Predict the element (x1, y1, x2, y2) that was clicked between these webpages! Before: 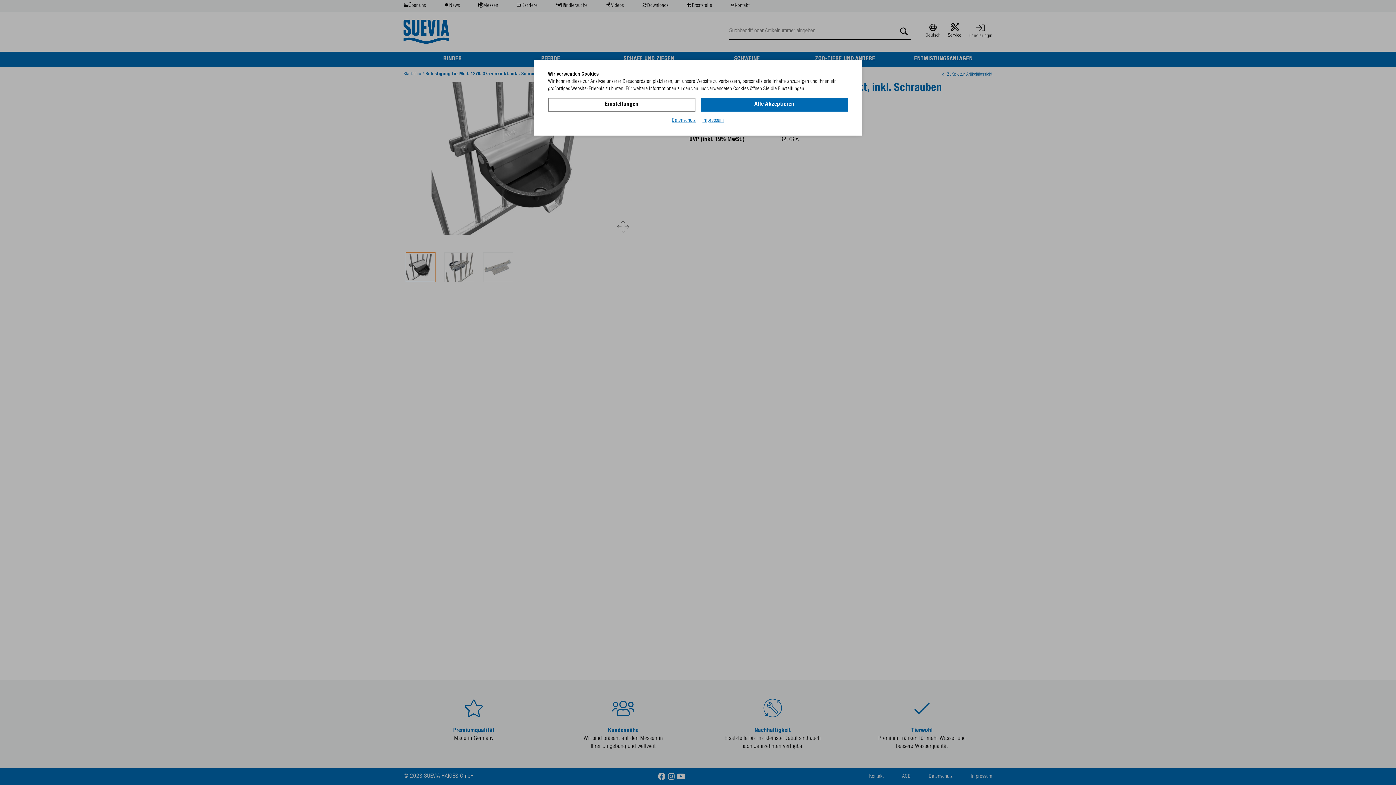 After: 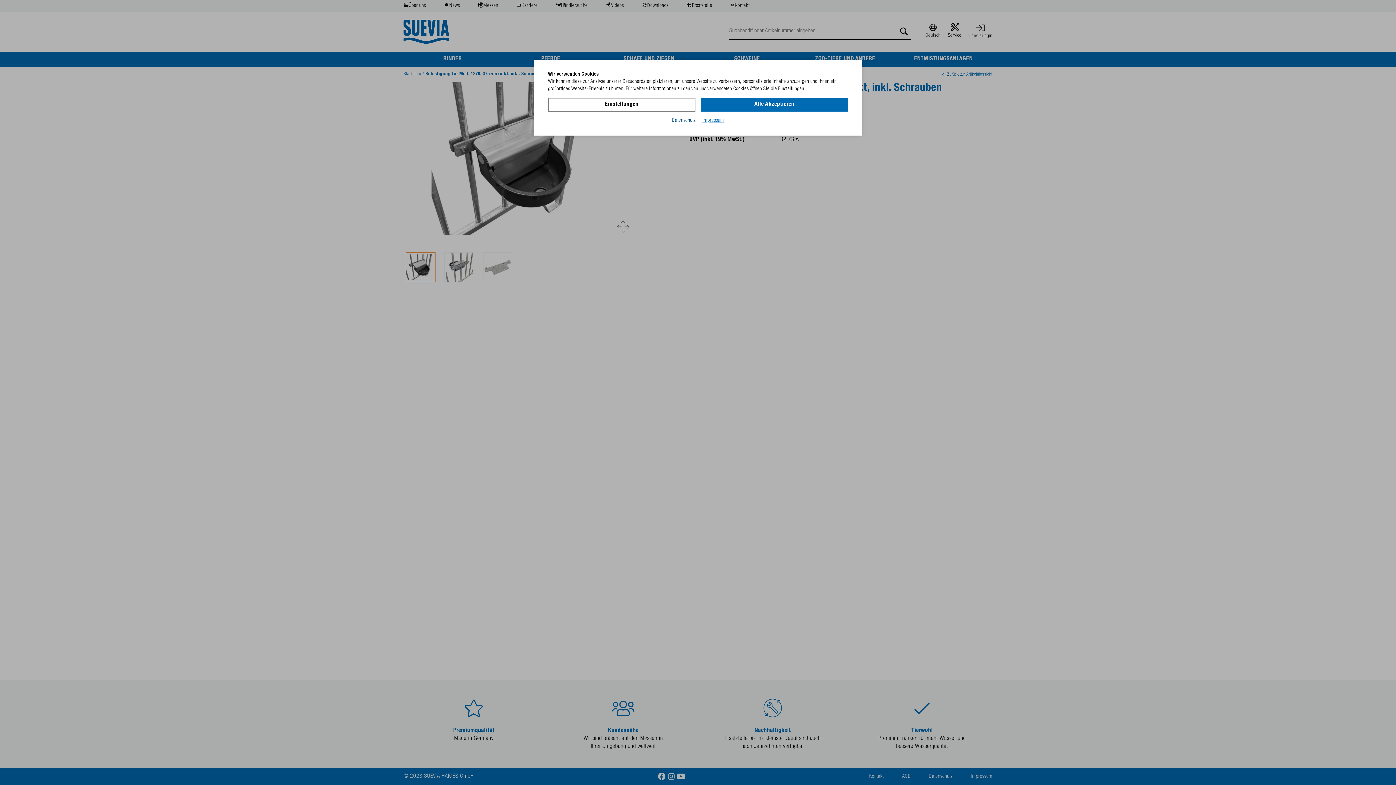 Action: bbox: (672, 117, 695, 124) label: Datenschutz